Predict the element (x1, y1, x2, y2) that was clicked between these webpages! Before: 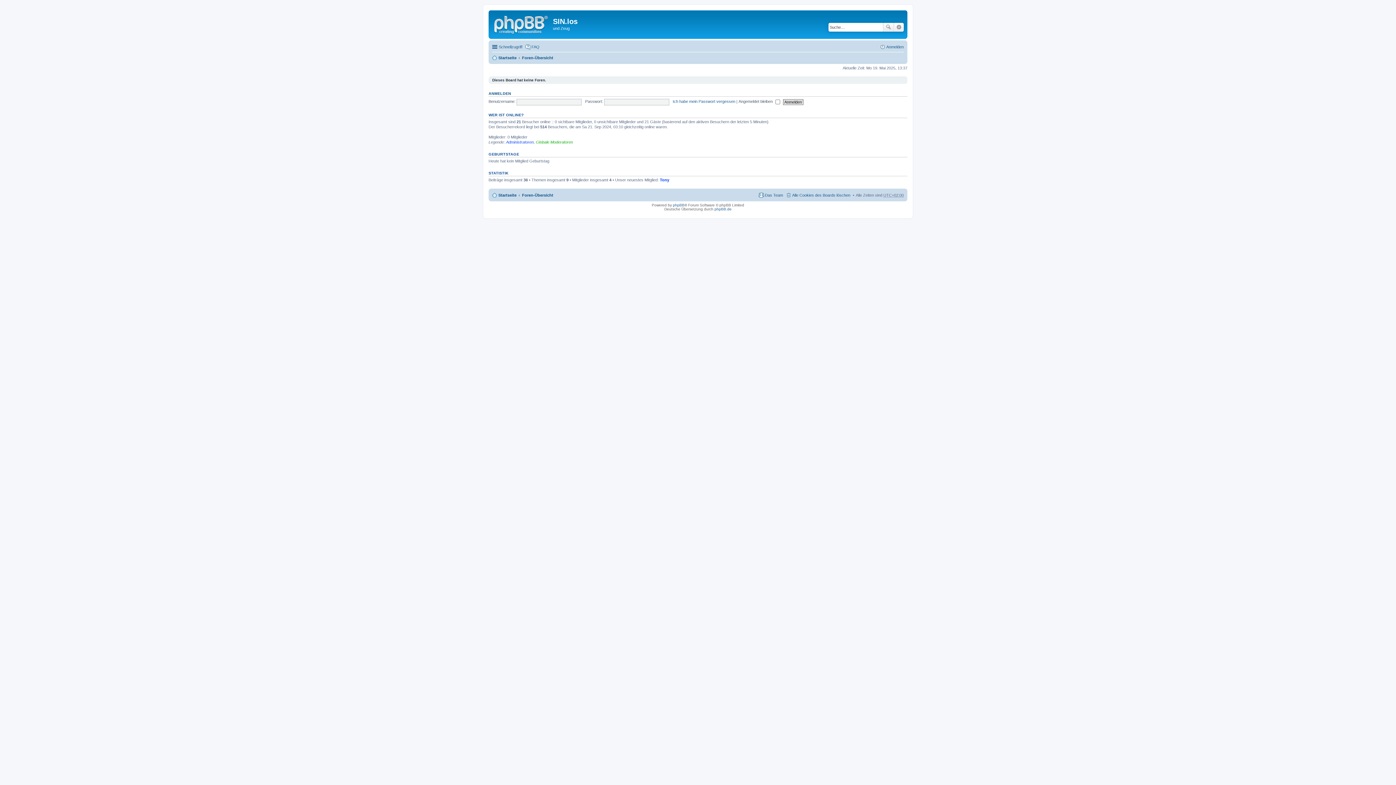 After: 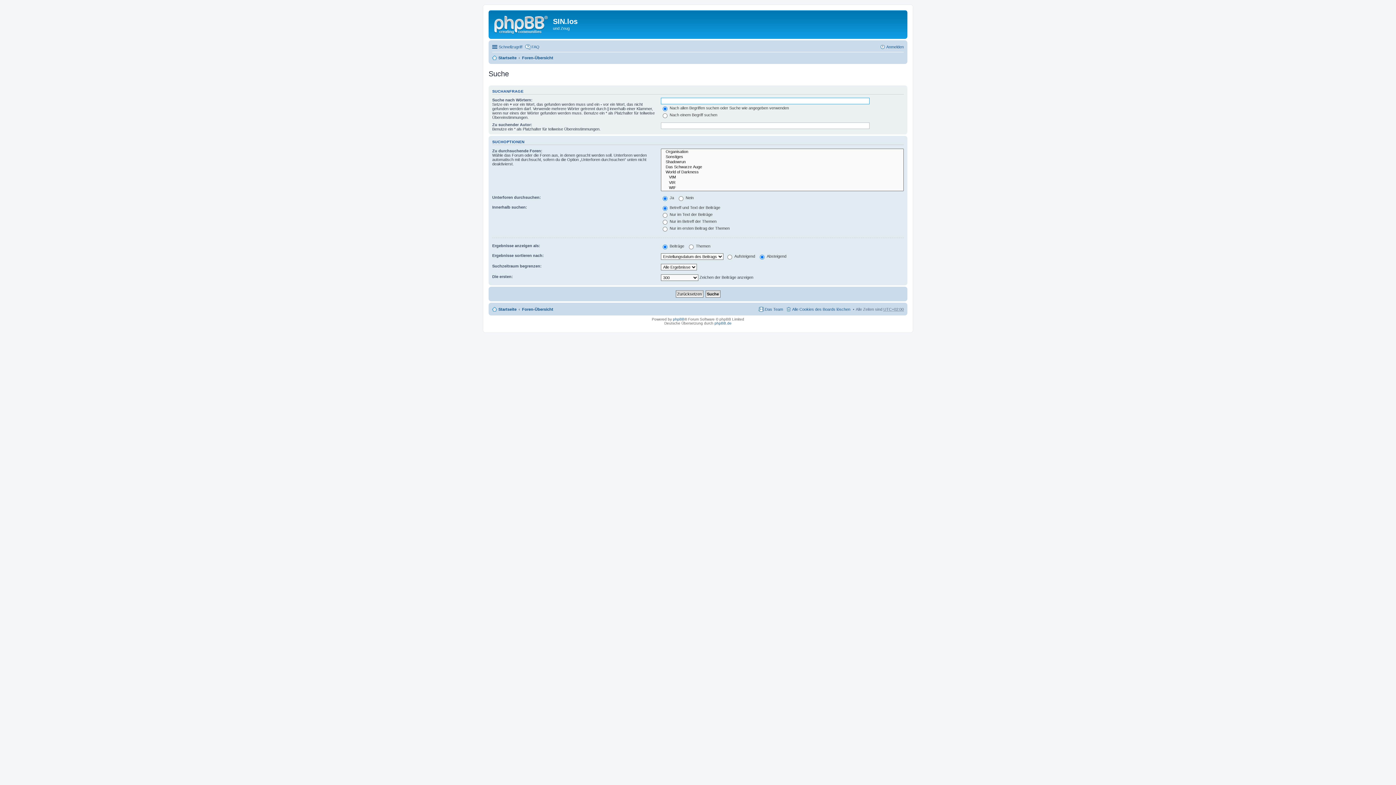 Action: label: Suche bbox: (883, 22, 894, 31)